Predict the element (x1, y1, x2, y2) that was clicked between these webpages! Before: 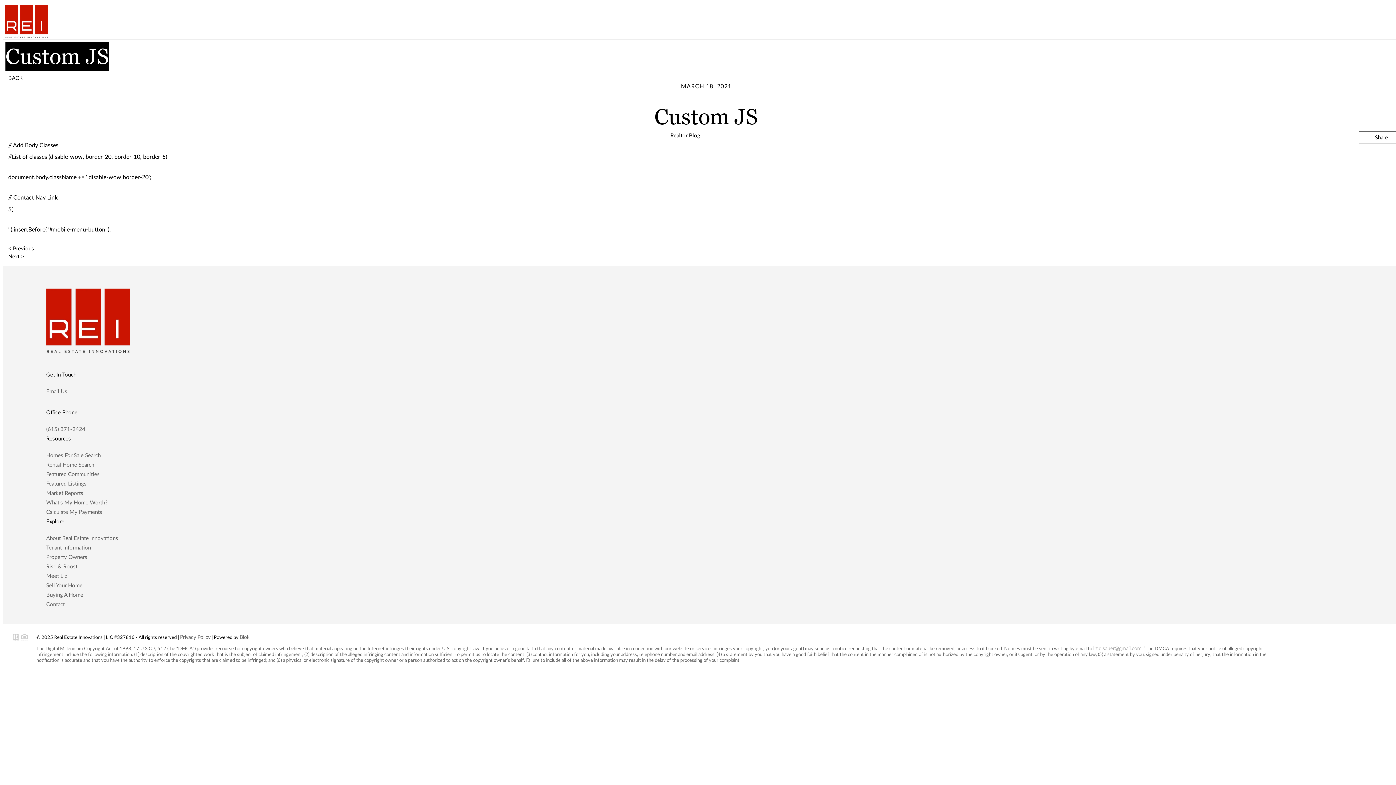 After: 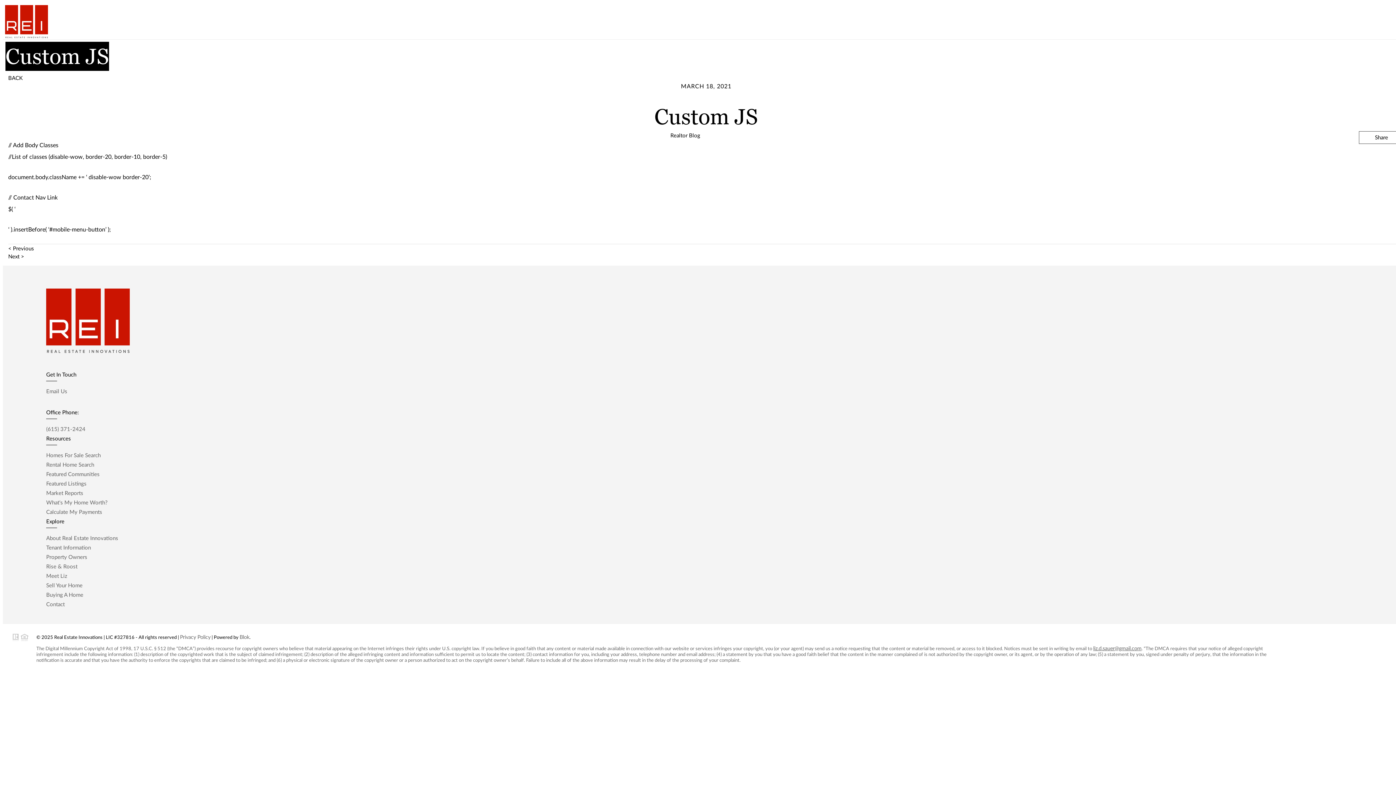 Action: label: liz.d.sauer@gmail.com bbox: (1093, 645, 1141, 651)